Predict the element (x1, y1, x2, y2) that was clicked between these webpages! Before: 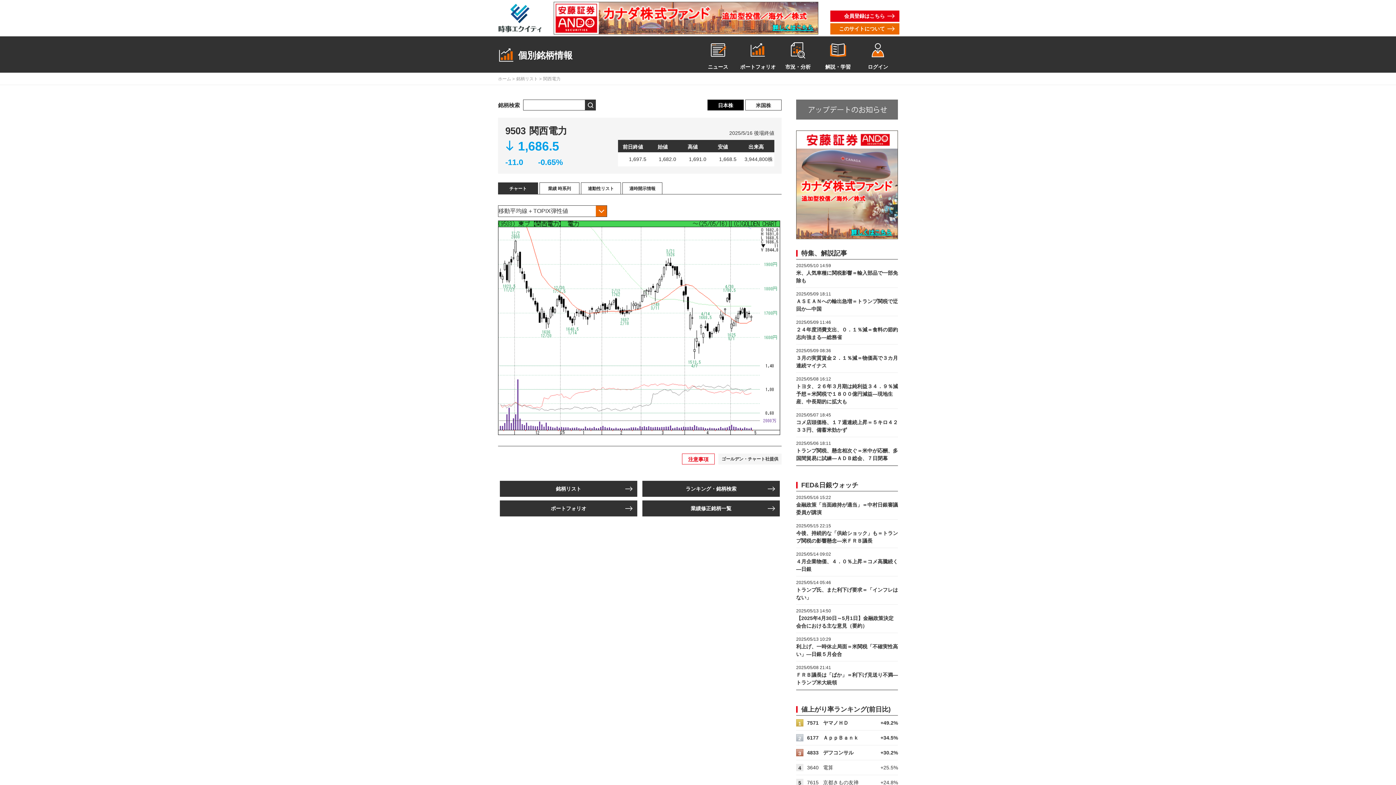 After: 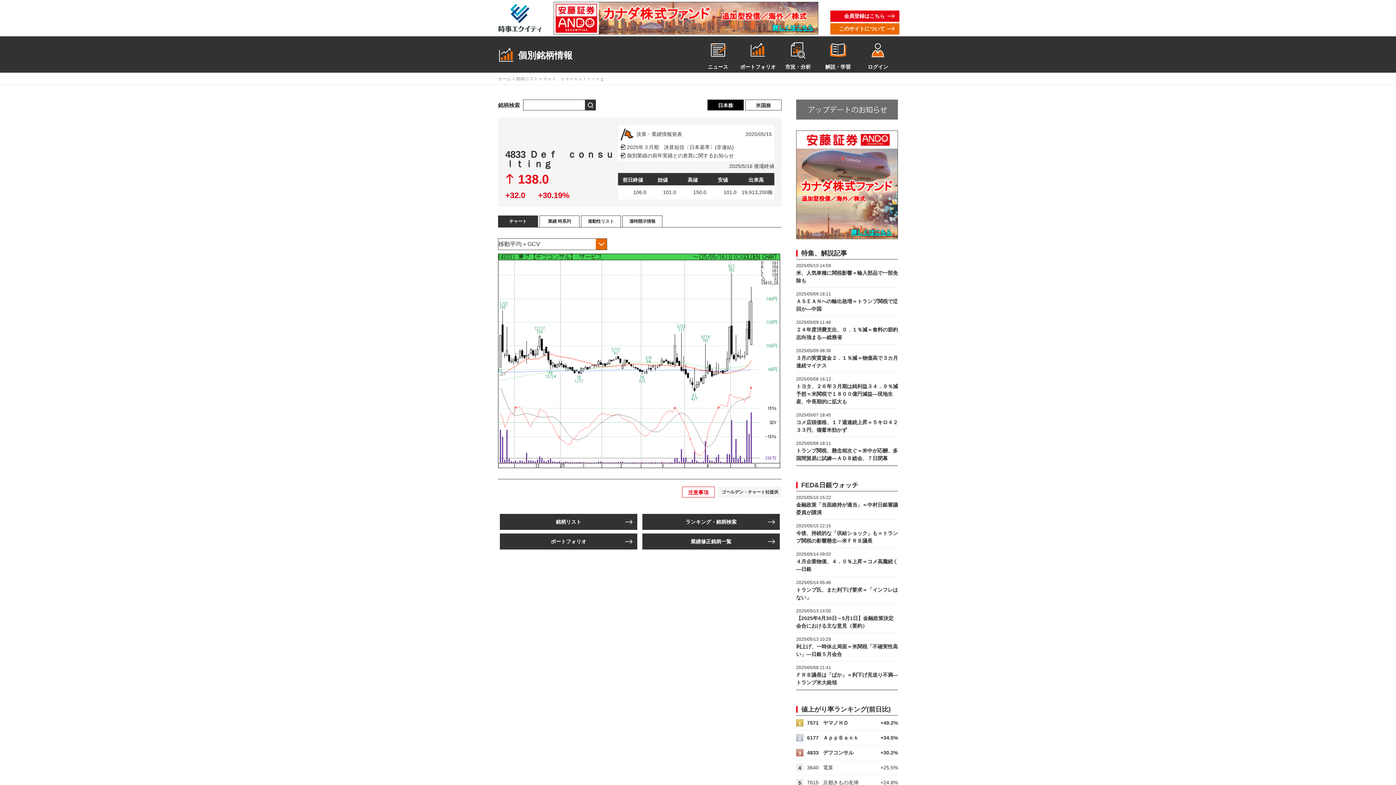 Action: bbox: (823, 750, 853, 755) label: デフコンサル